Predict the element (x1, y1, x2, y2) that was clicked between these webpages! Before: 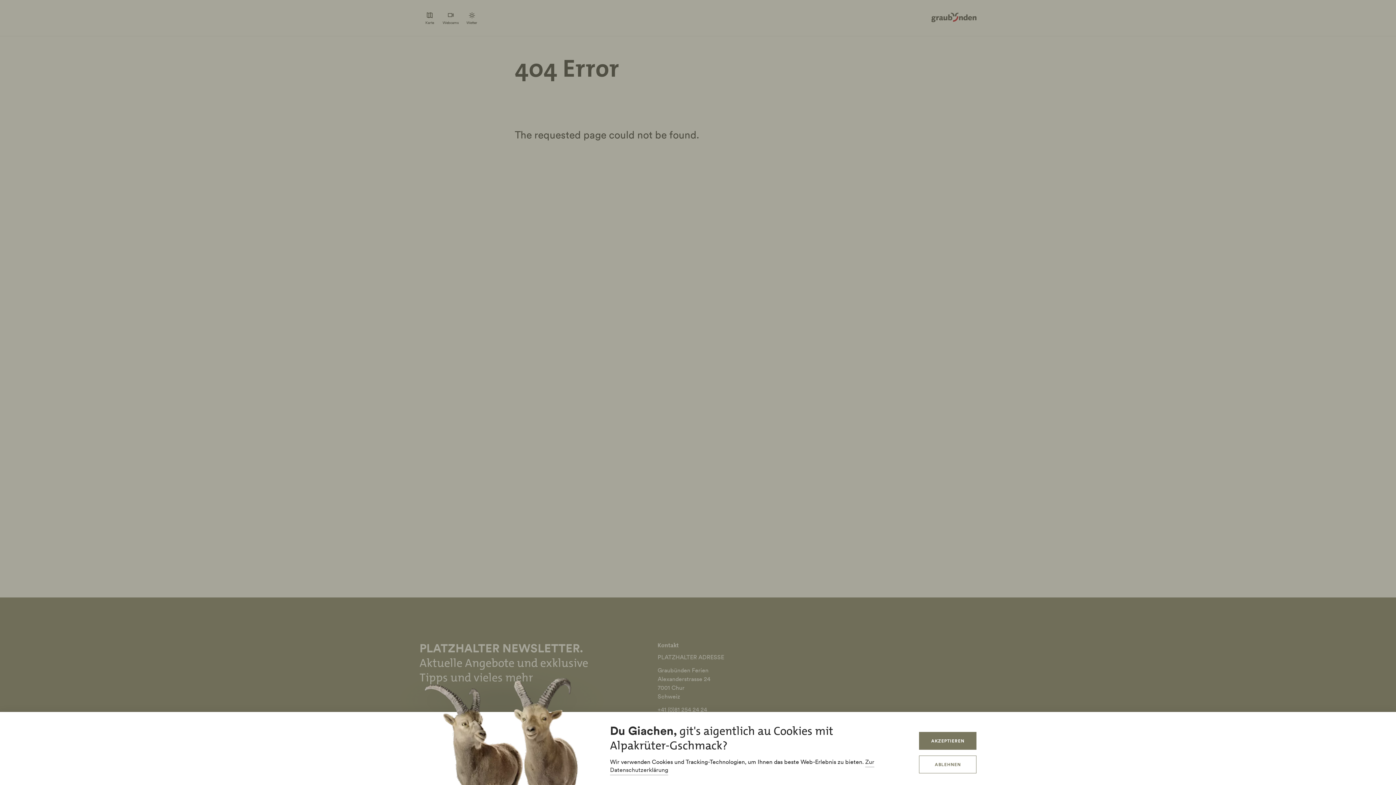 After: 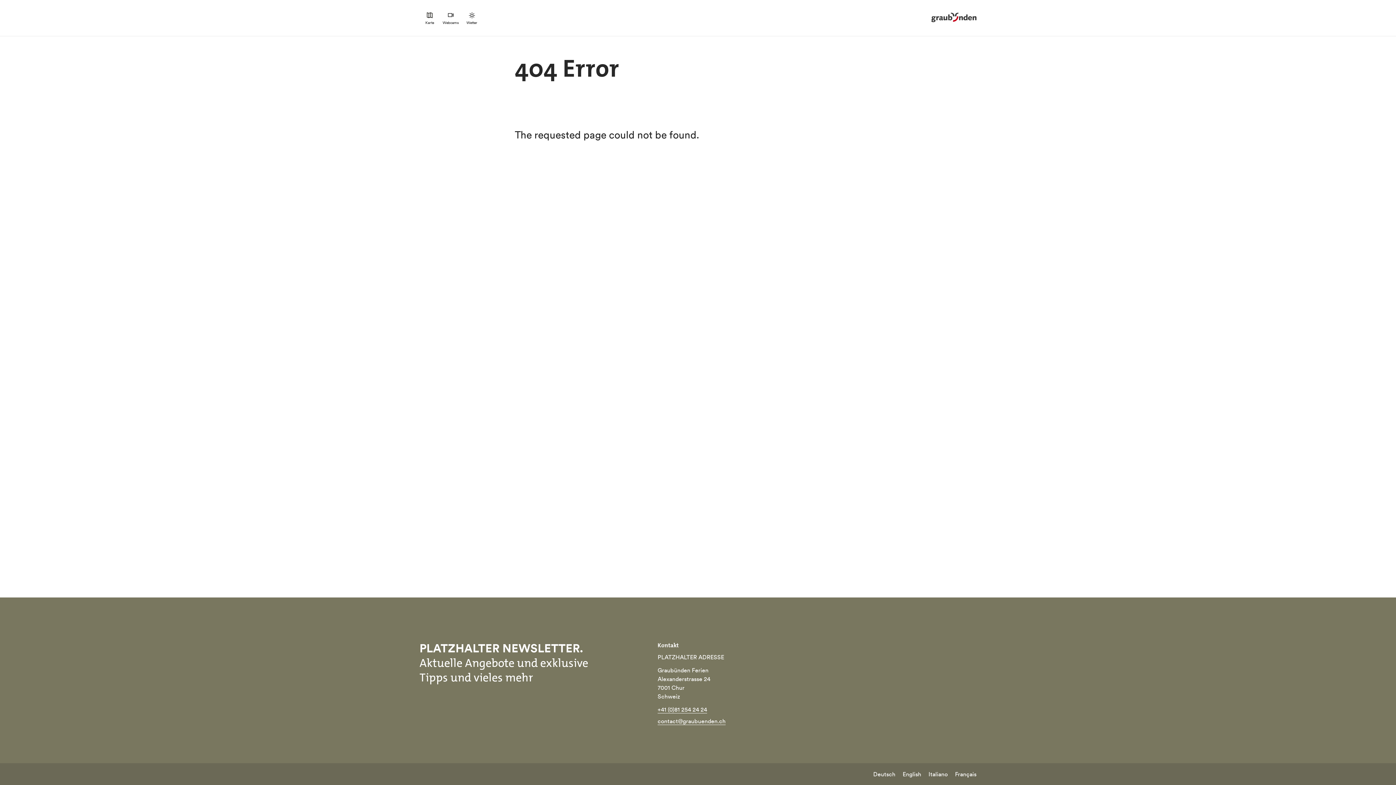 Action: label: AKZEPTIEREN bbox: (919, 732, 976, 750)